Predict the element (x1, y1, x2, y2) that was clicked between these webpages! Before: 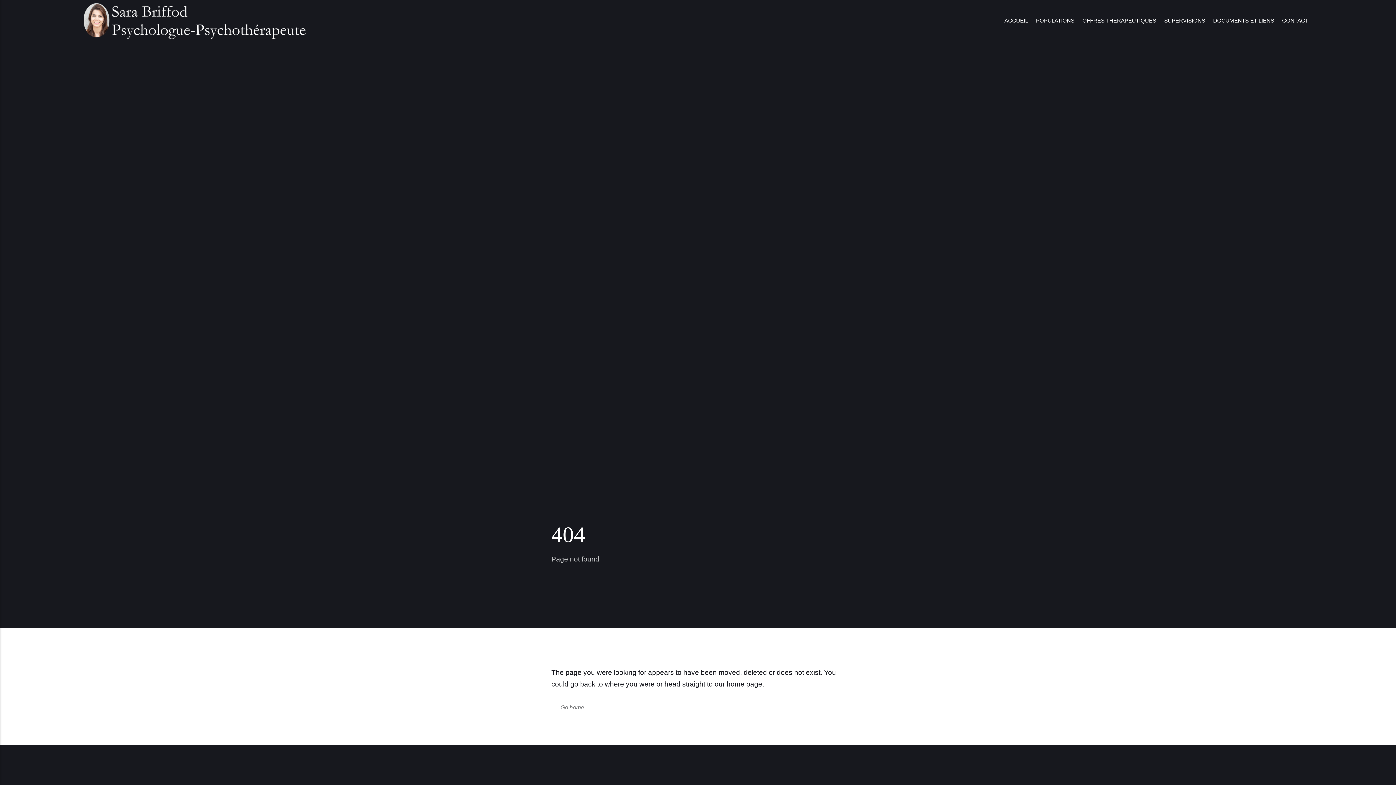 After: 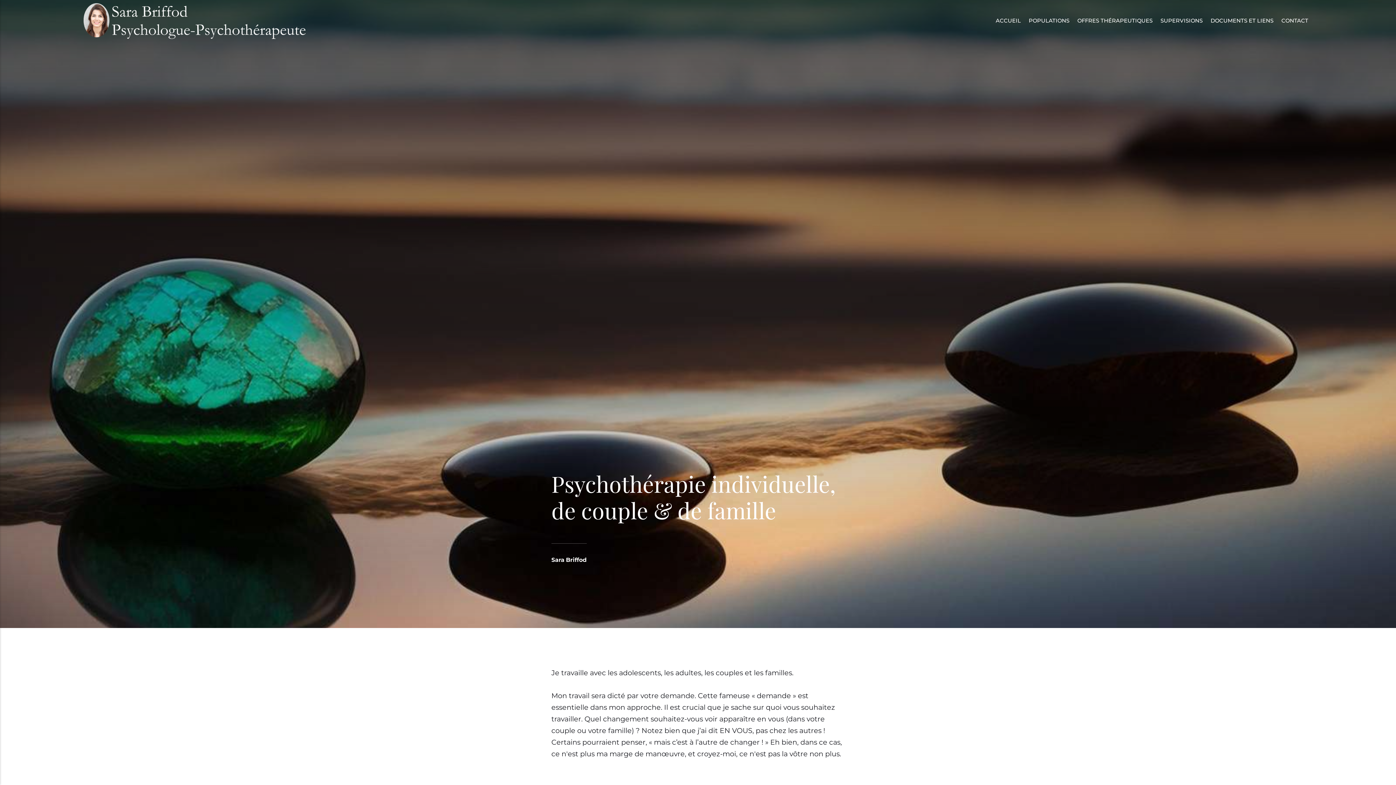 Action: label: POPULATIONS bbox: (1032, 16, 1078, 25)